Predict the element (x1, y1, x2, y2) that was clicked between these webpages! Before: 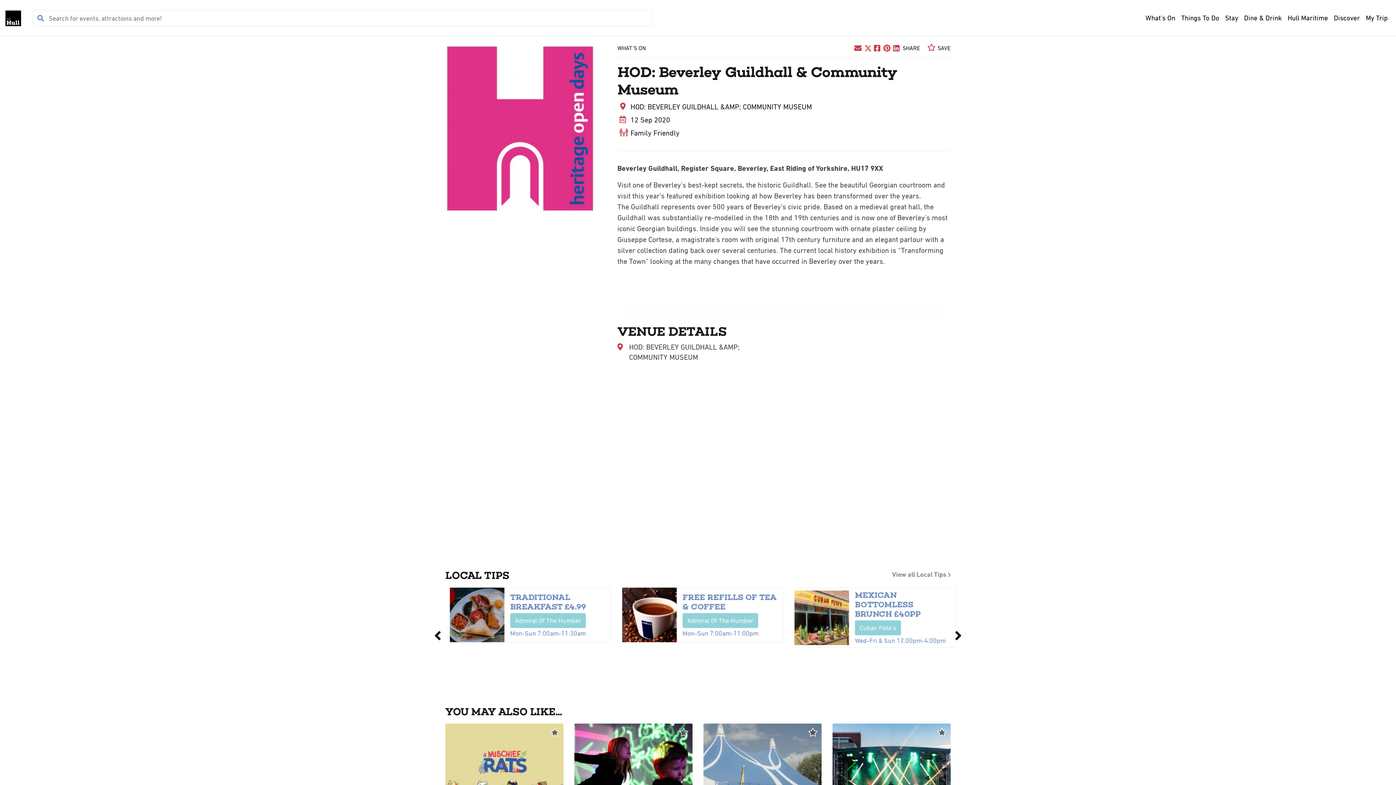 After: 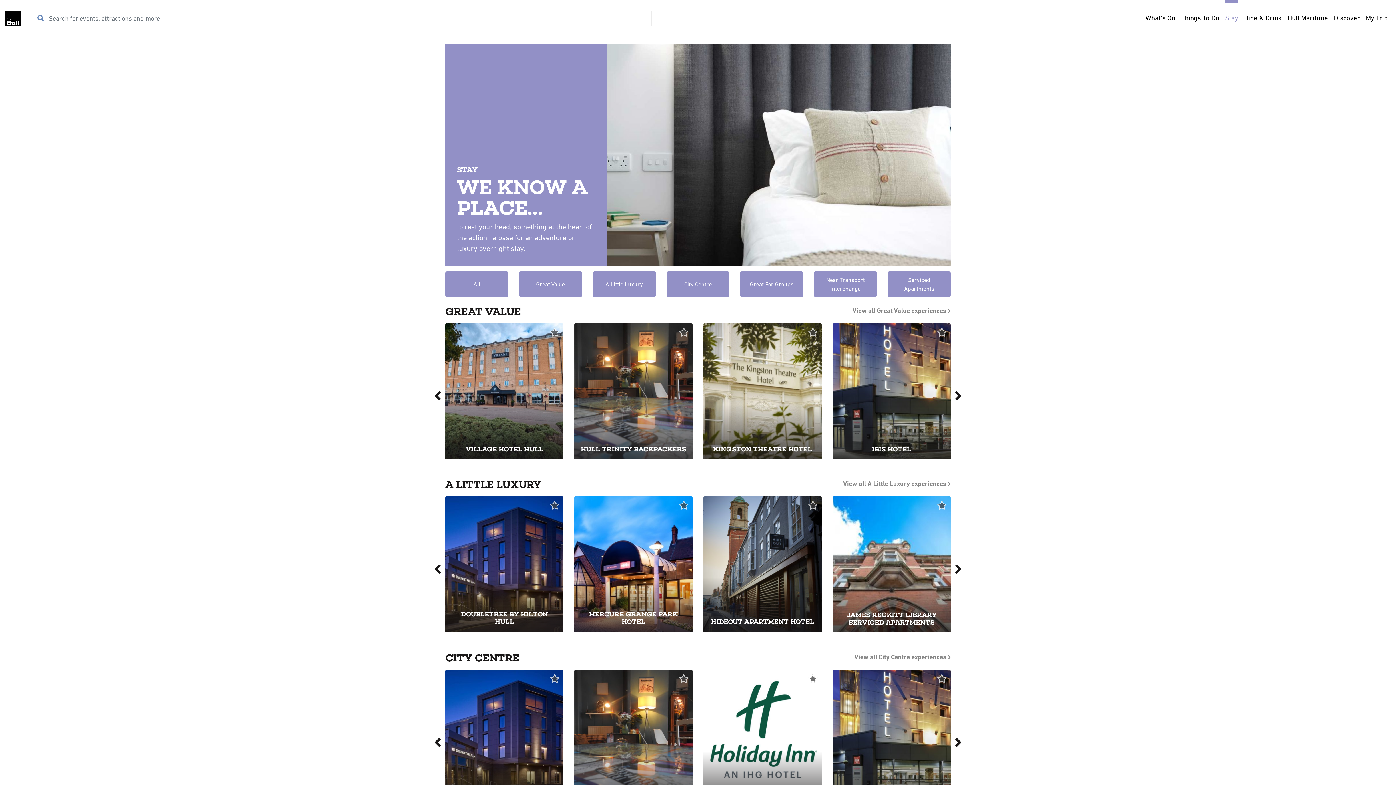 Action: label: Stay bbox: (1222, 0, 1241, 36)